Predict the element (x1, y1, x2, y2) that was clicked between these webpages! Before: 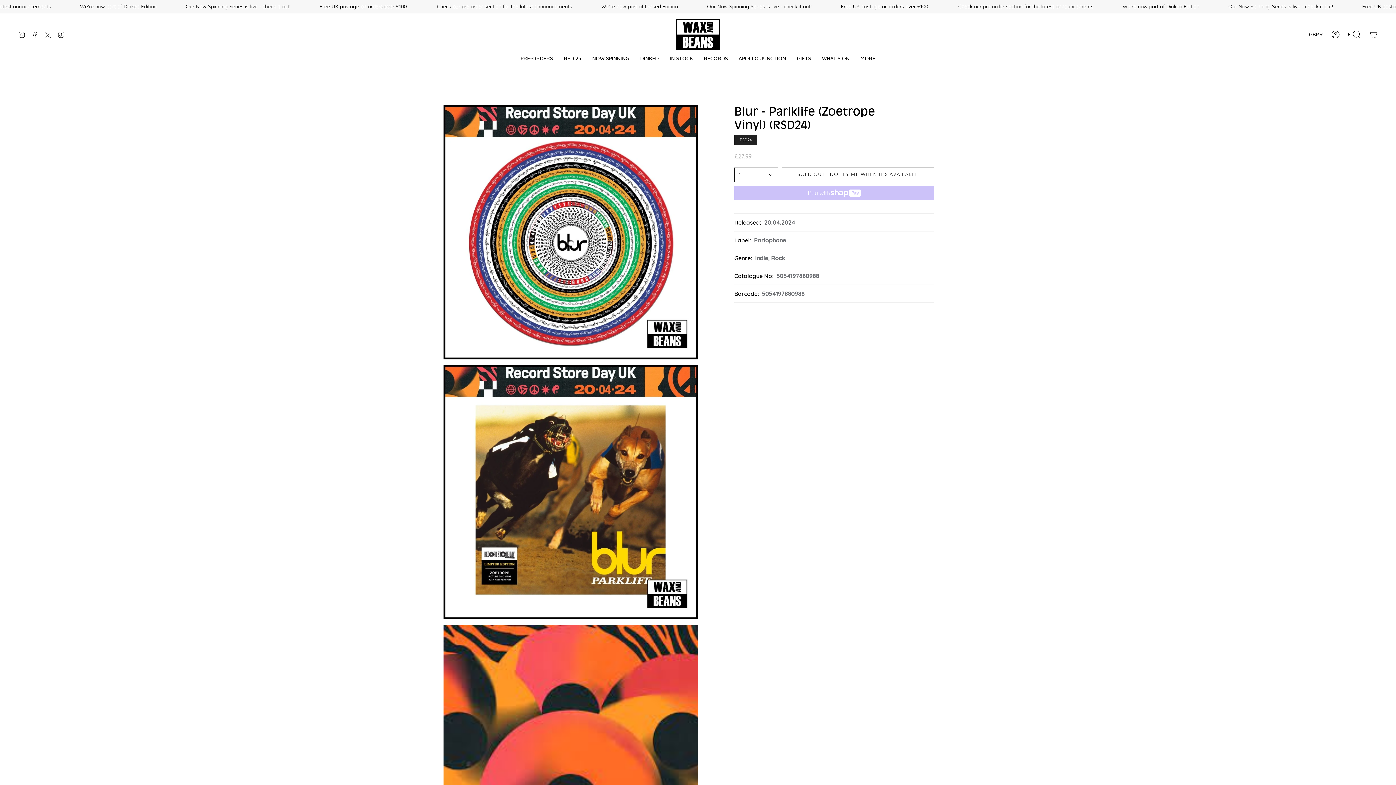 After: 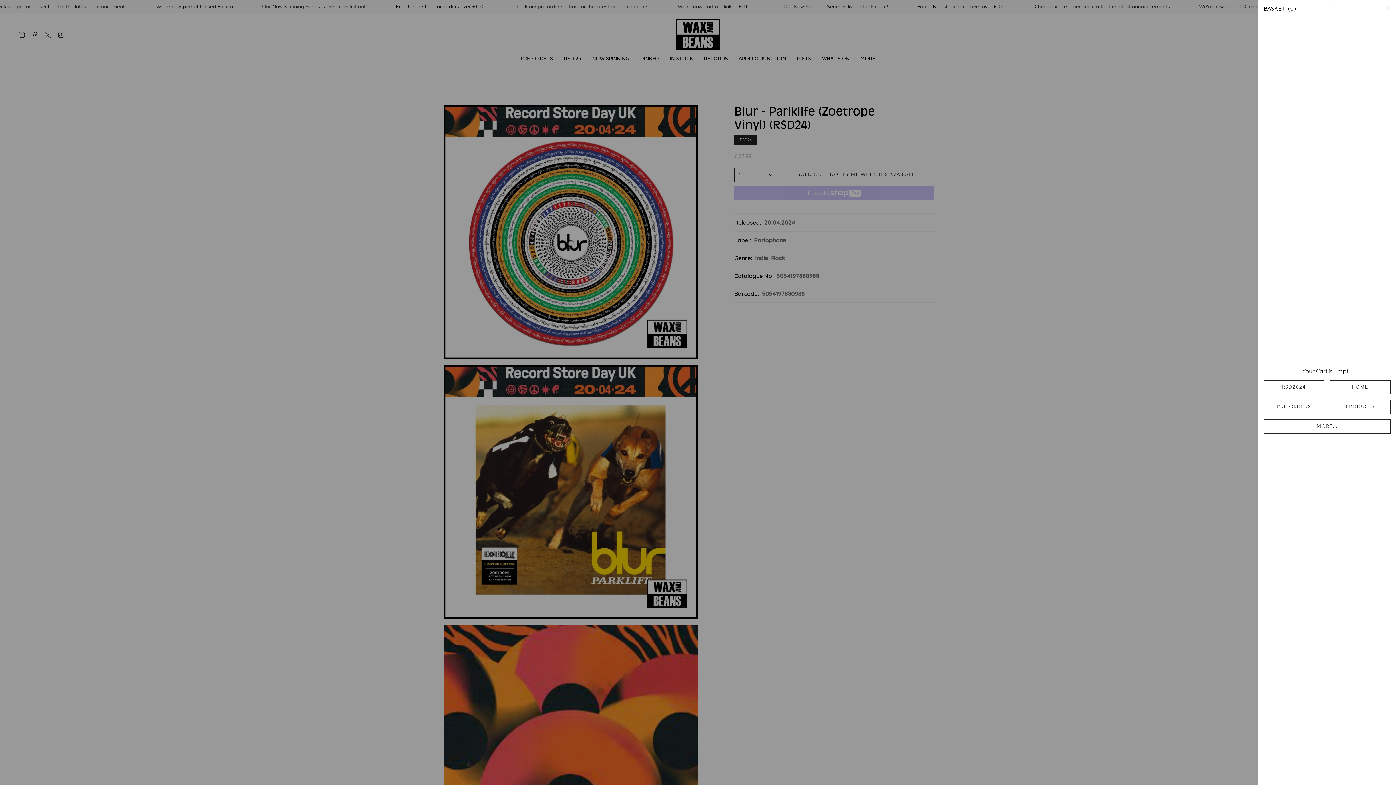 Action: label: CART bbox: (1365, 28, 1382, 40)